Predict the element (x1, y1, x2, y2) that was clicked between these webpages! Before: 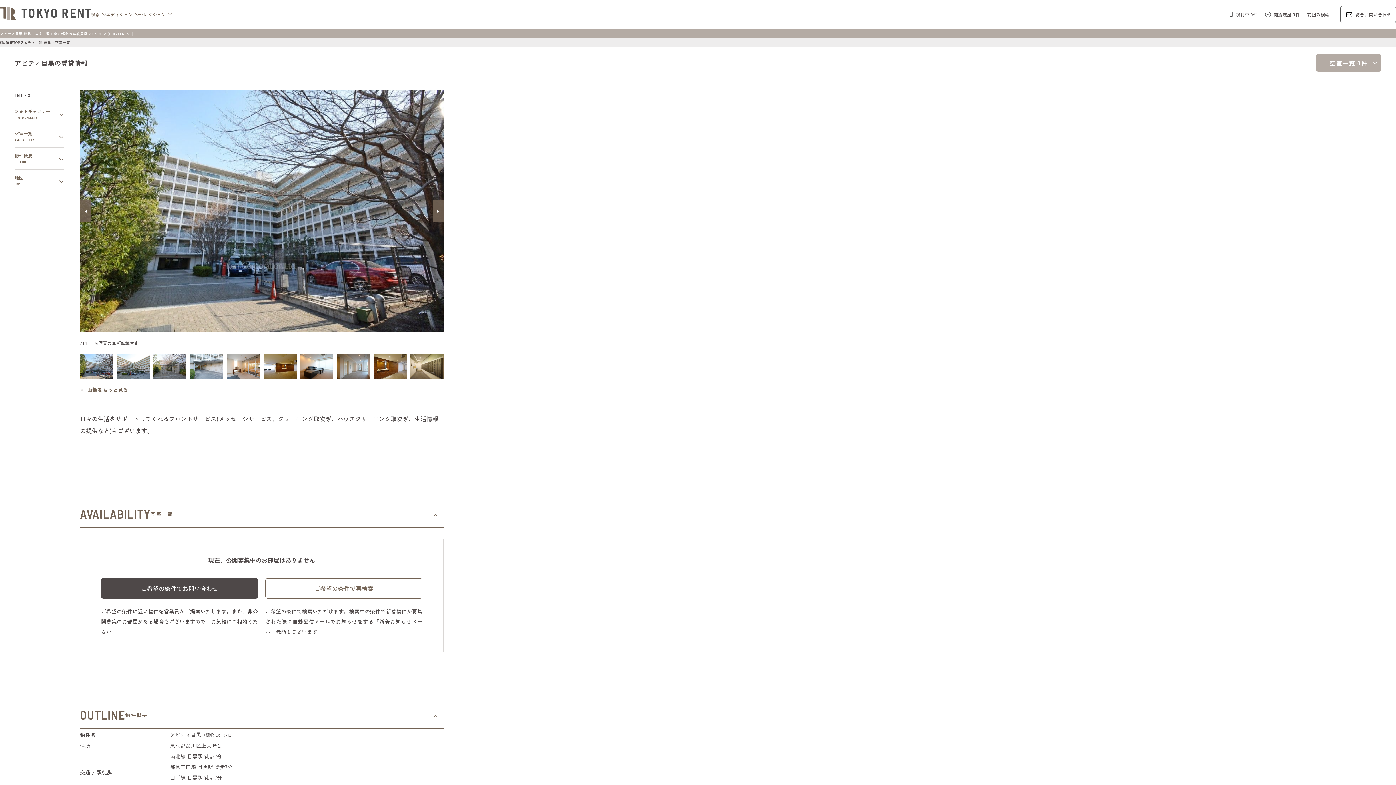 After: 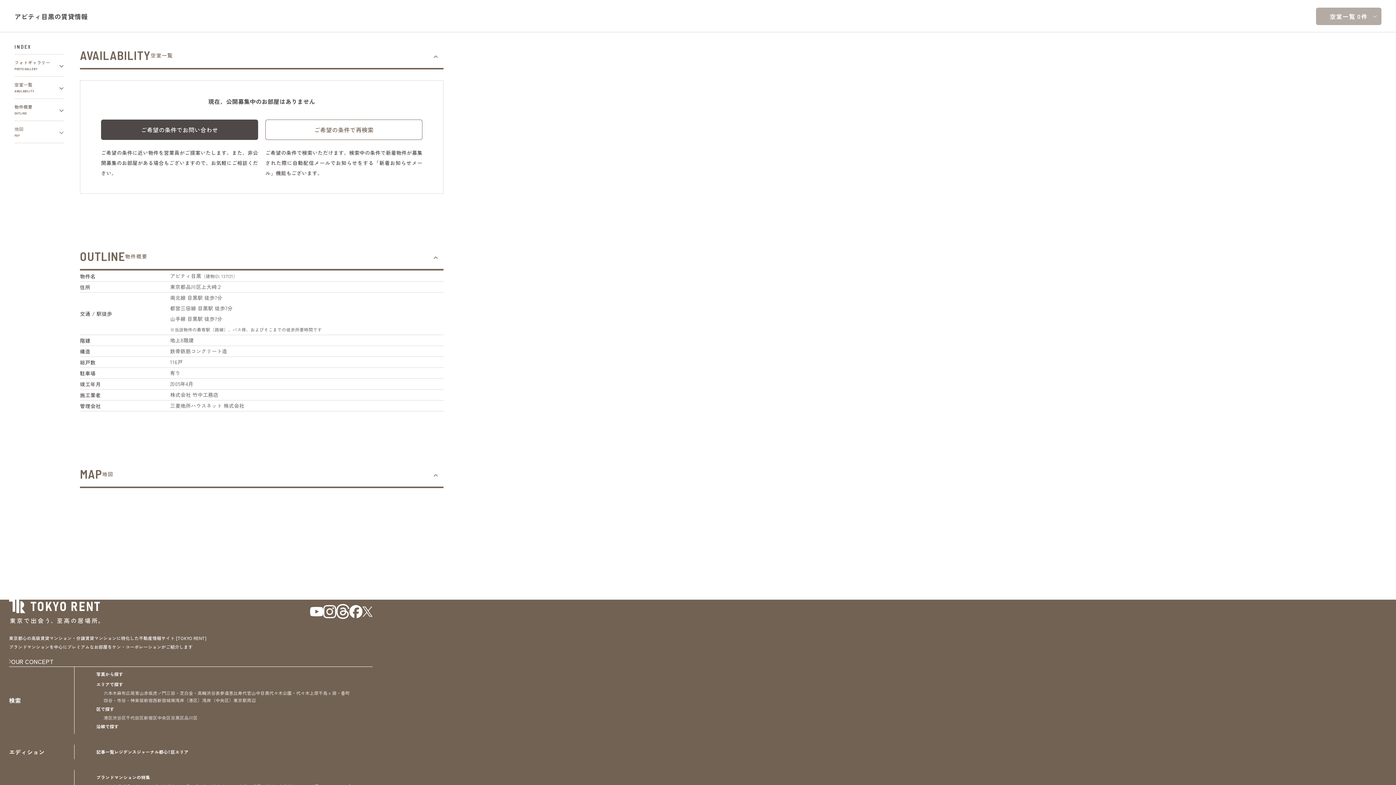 Action: bbox: (14, 125, 64, 147) label: 空室一覧
AVAILABILITY